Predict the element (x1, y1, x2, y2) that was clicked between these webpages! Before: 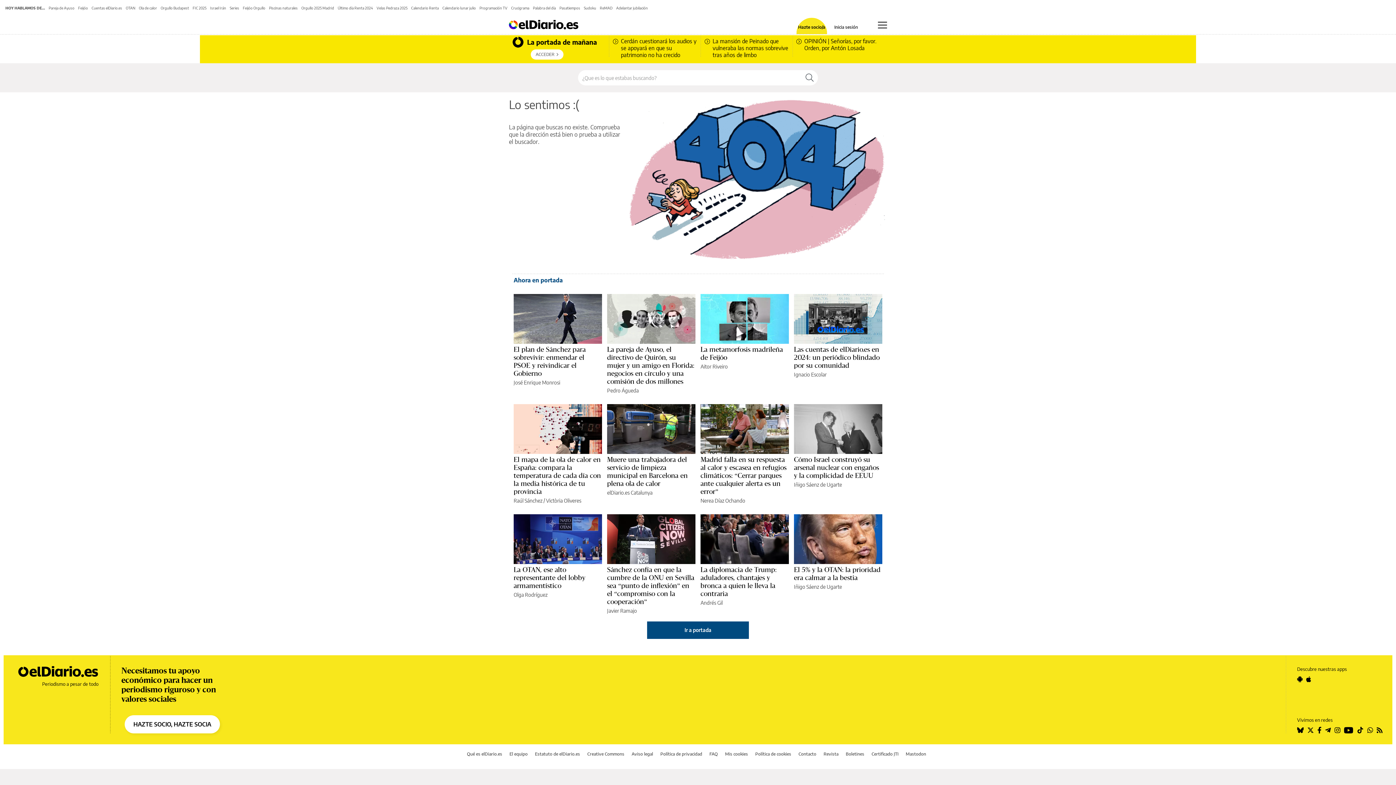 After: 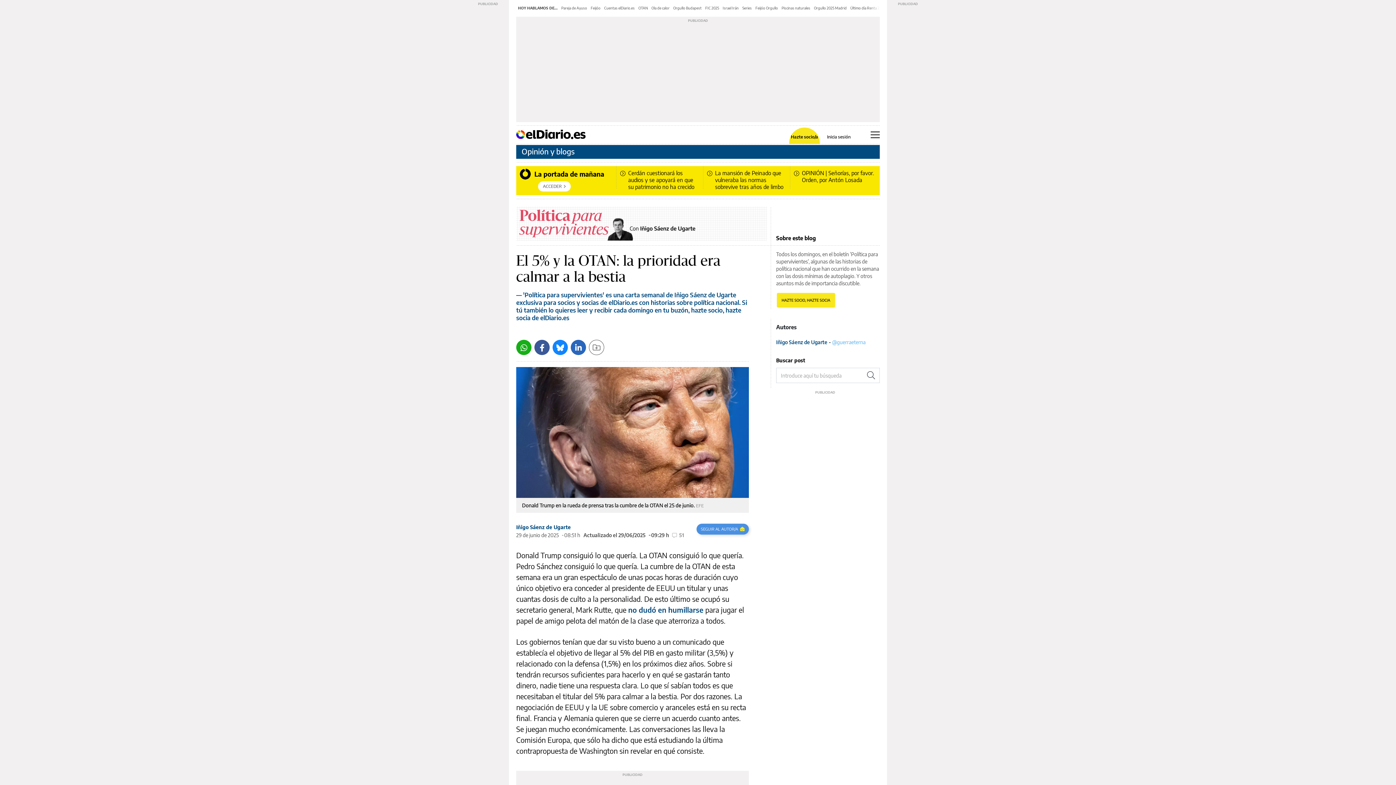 Action: label: OTAN bbox: (125, 5, 135, 10)